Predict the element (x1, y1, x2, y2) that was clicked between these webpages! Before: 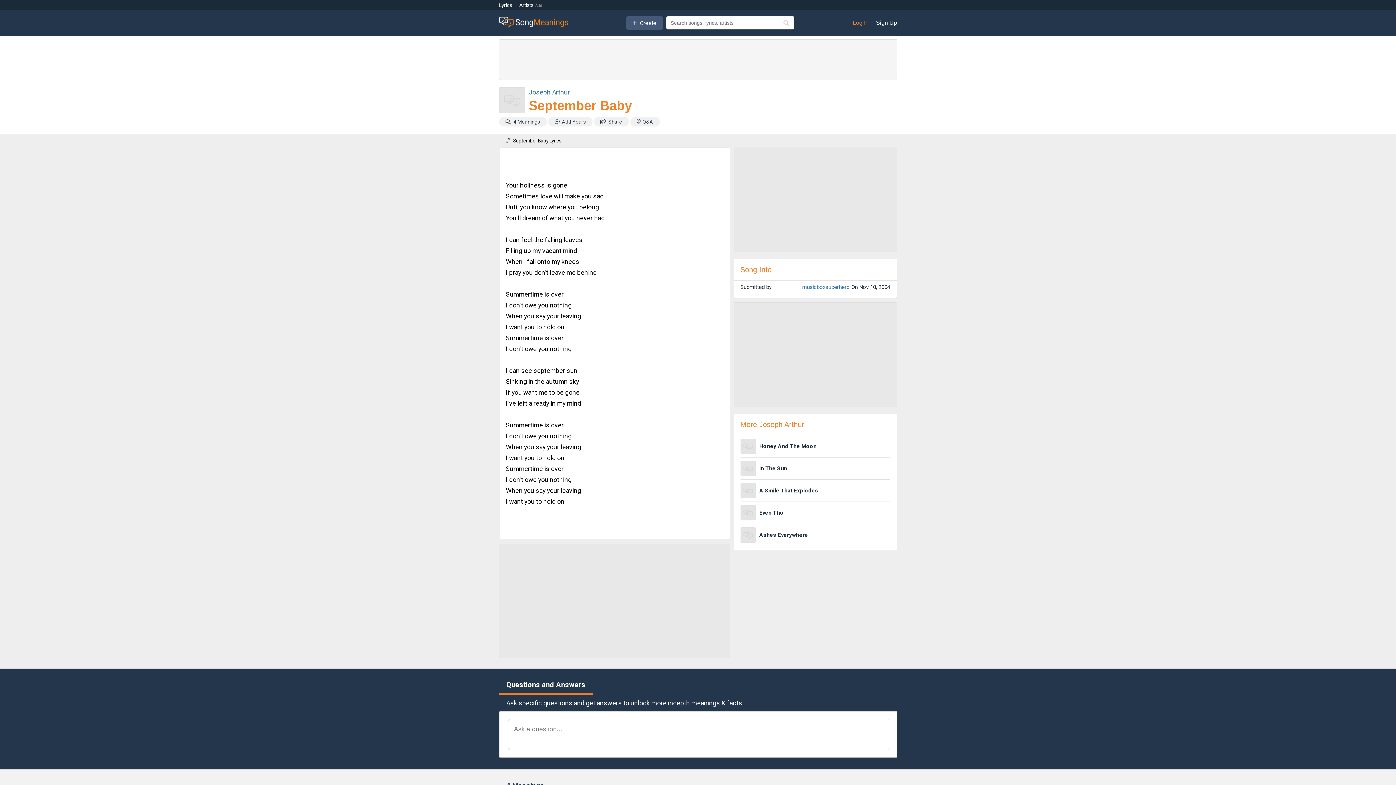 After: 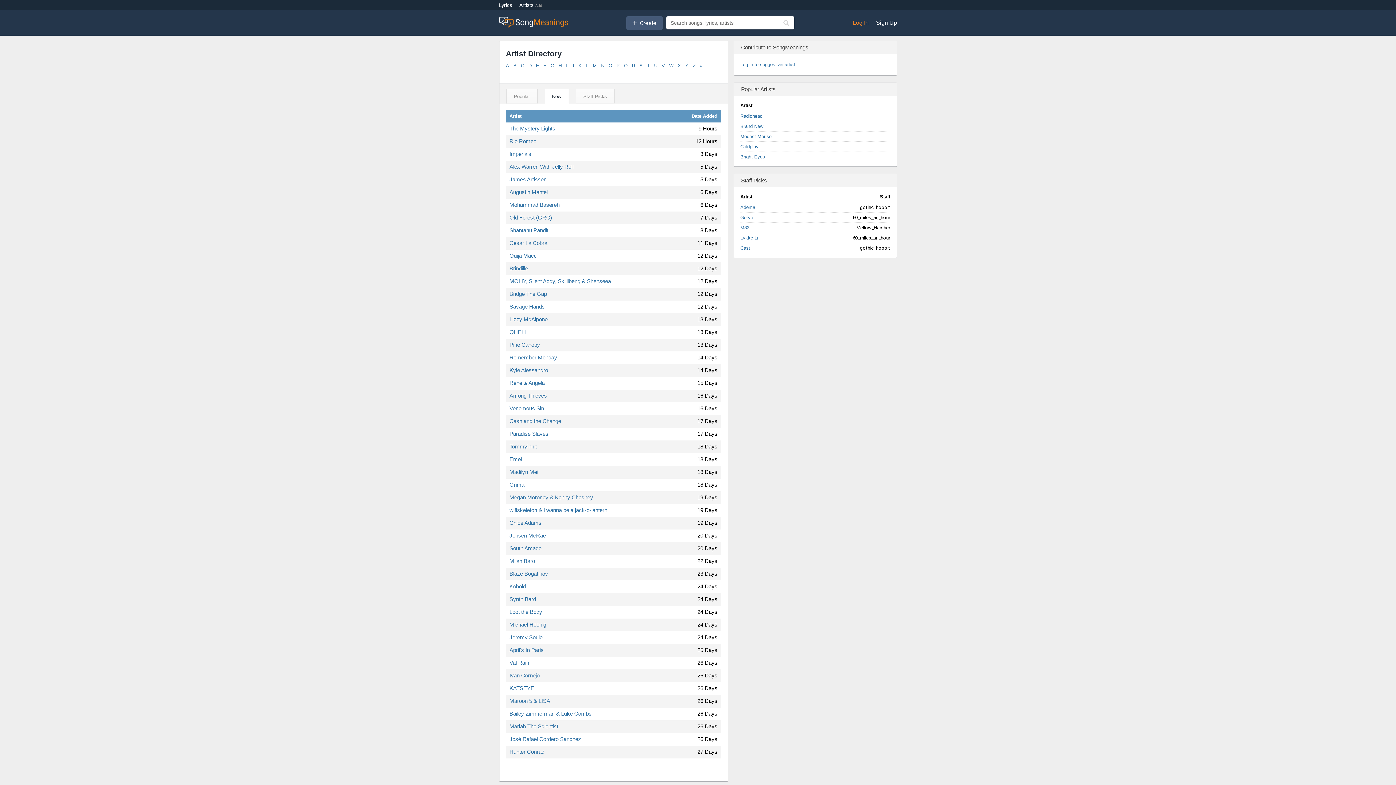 Action: bbox: (519, 2, 533, 8) label: Artists